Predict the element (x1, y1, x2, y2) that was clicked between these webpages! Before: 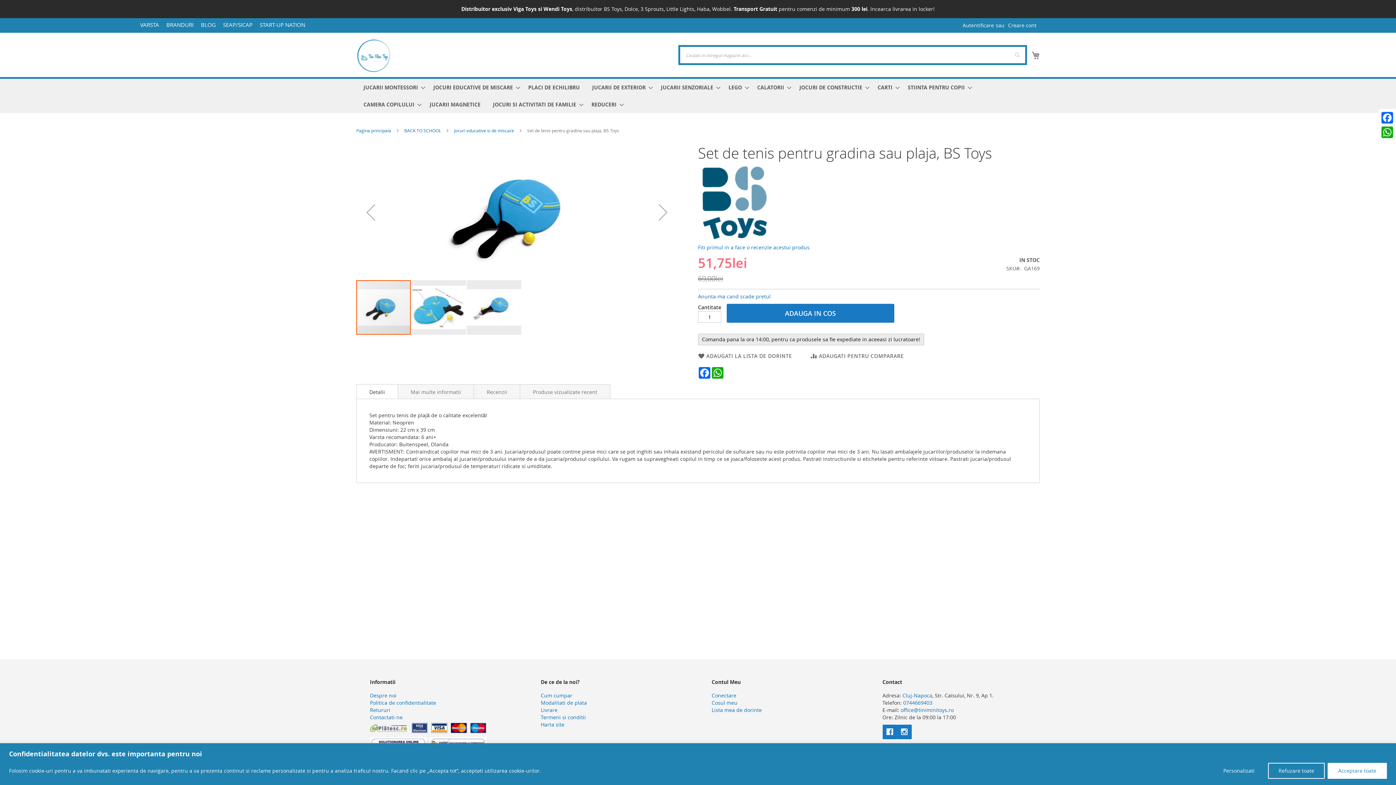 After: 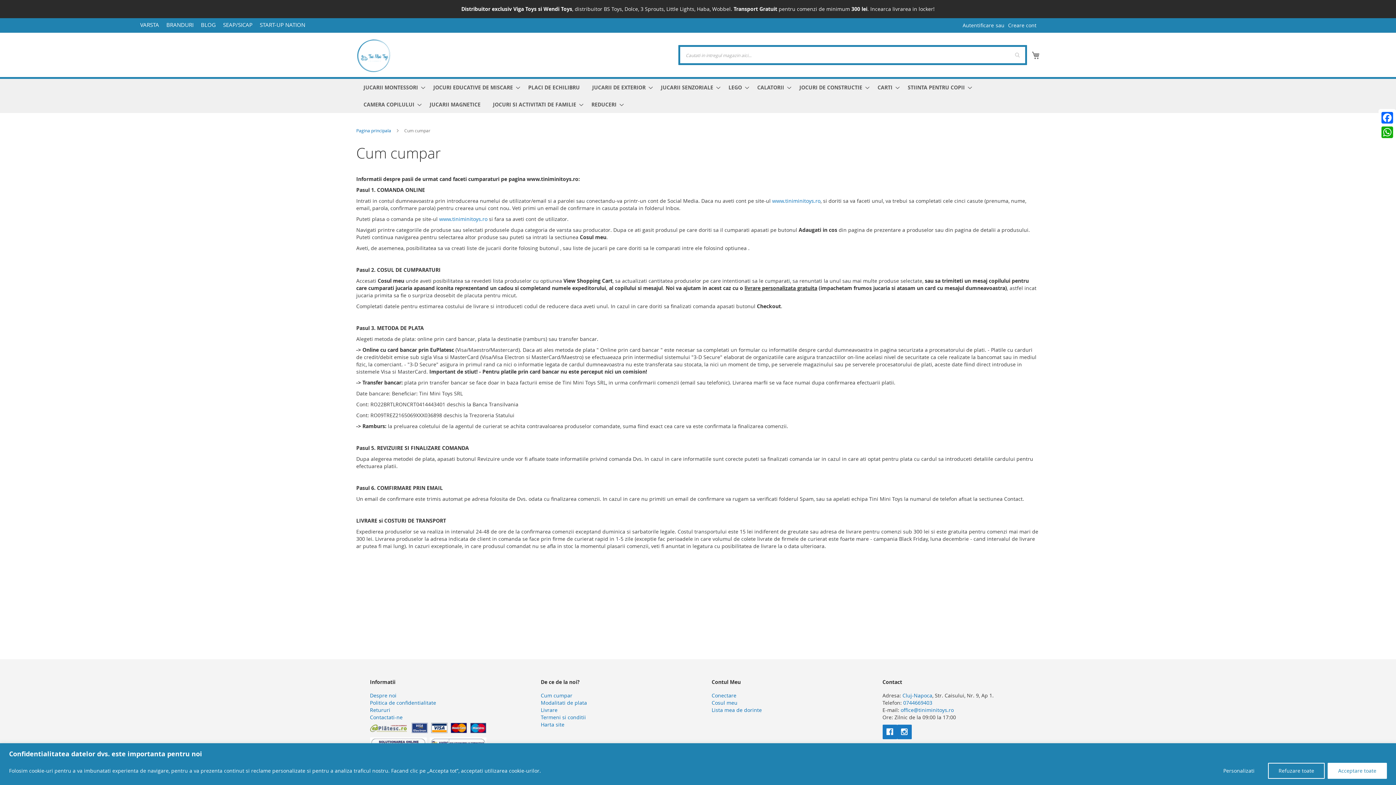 Action: bbox: (540, 692, 572, 699) label: Cum cumpar